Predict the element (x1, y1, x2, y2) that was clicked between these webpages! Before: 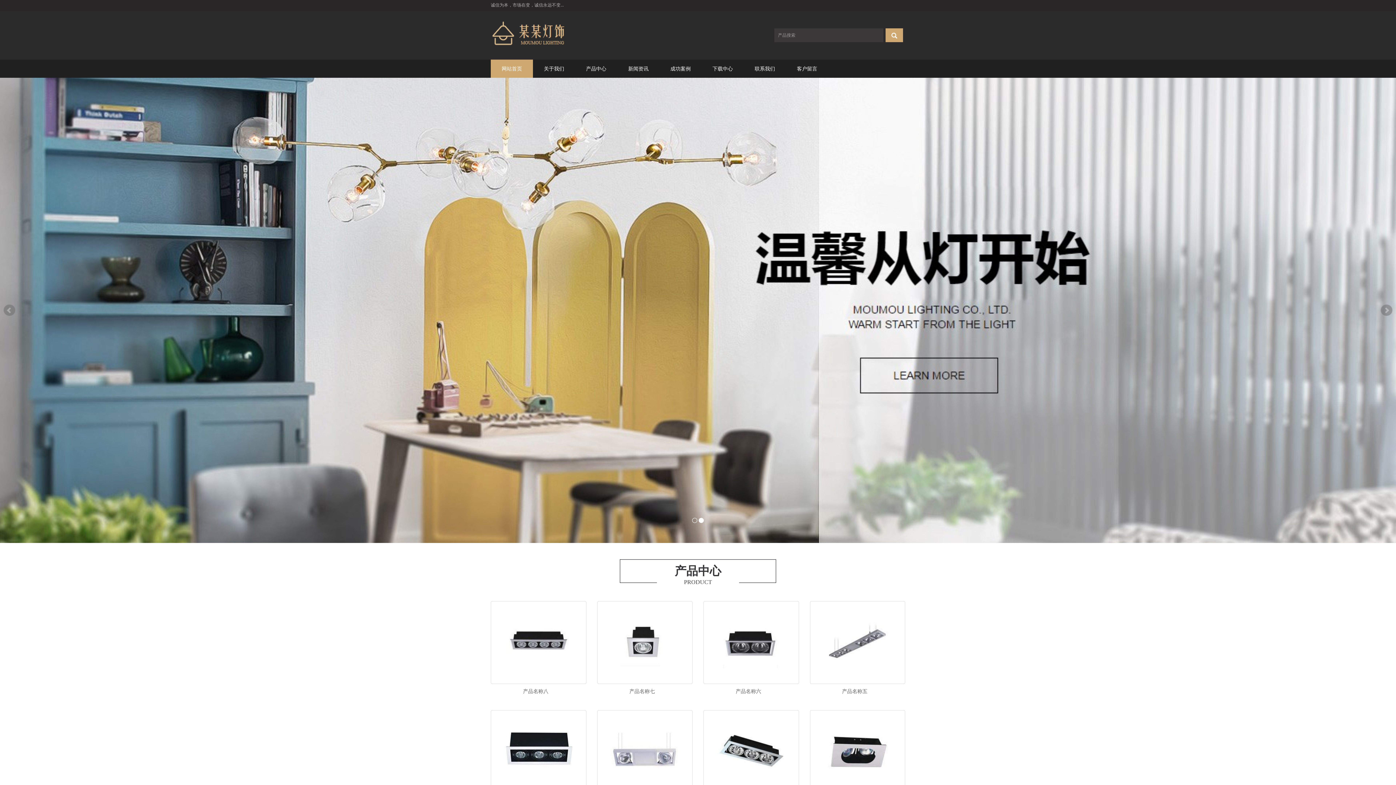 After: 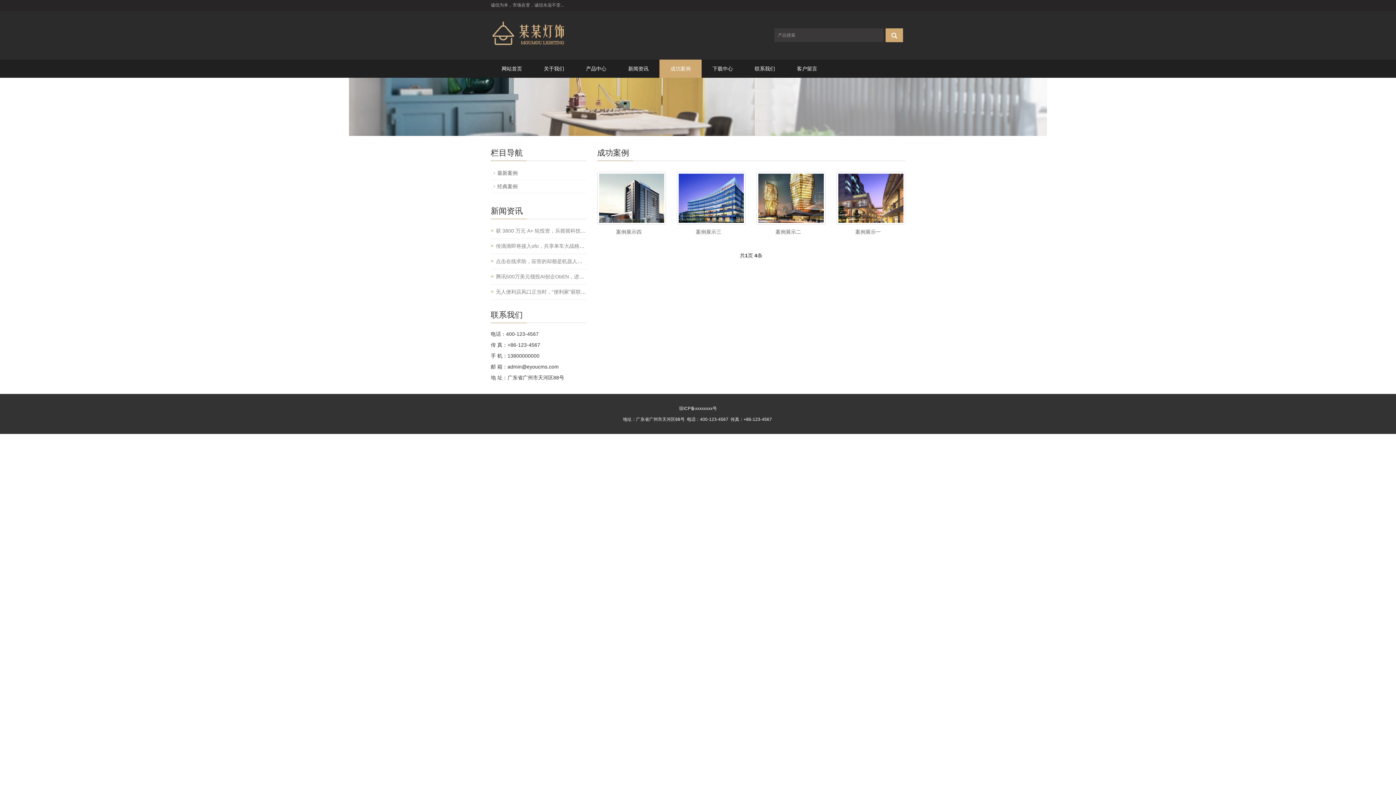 Action: label: 成功案例 bbox: (659, 59, 701, 77)